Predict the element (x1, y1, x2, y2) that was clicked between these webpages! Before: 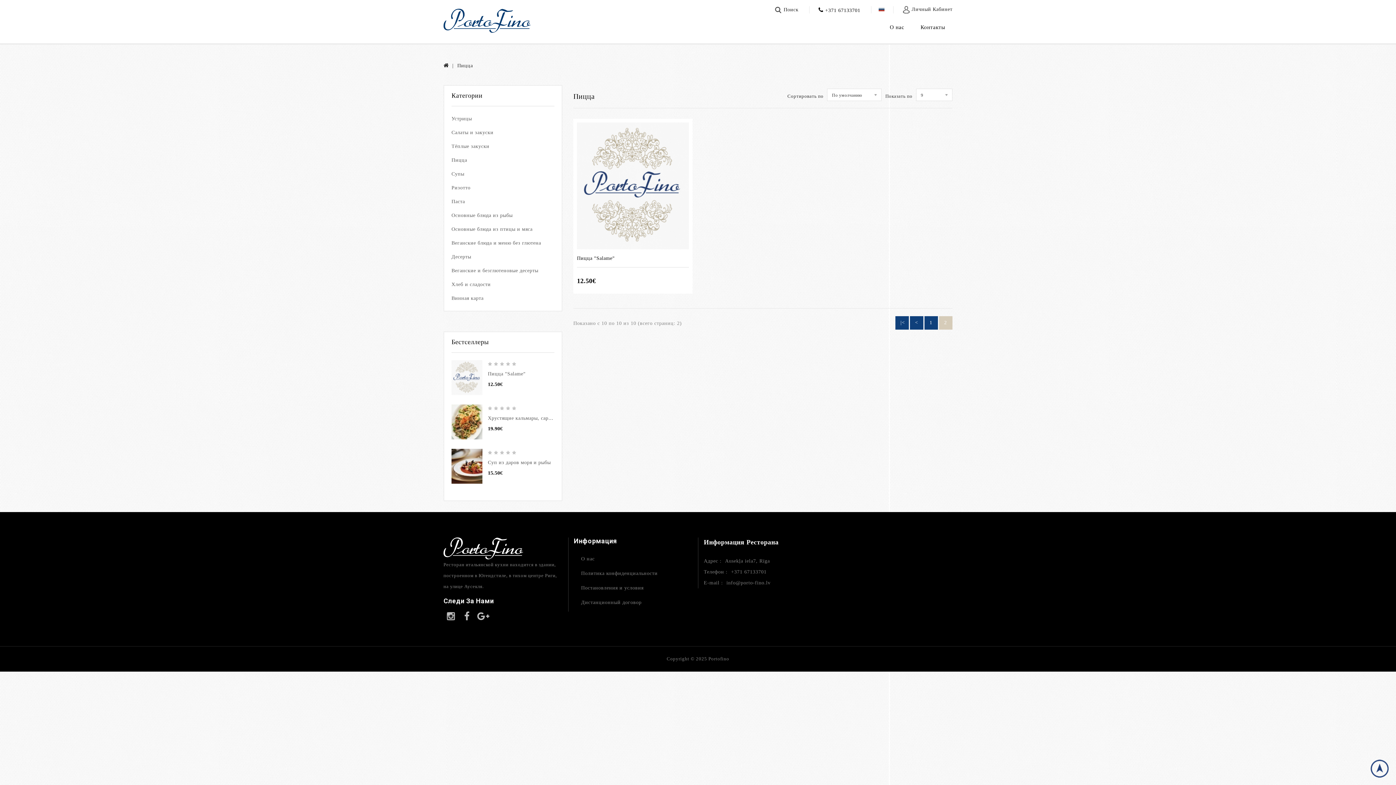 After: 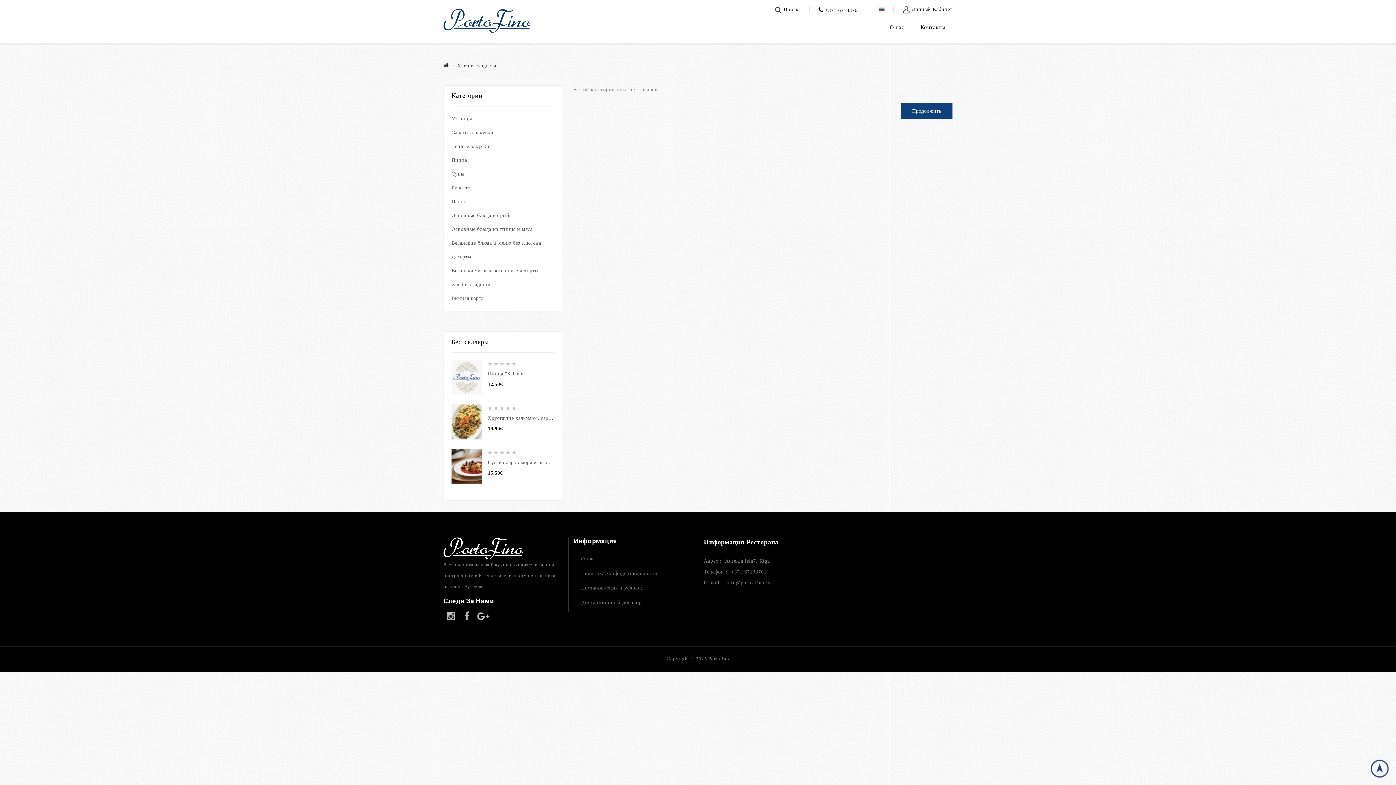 Action: label: Хлеб и сладости bbox: (451, 278, 554, 290)